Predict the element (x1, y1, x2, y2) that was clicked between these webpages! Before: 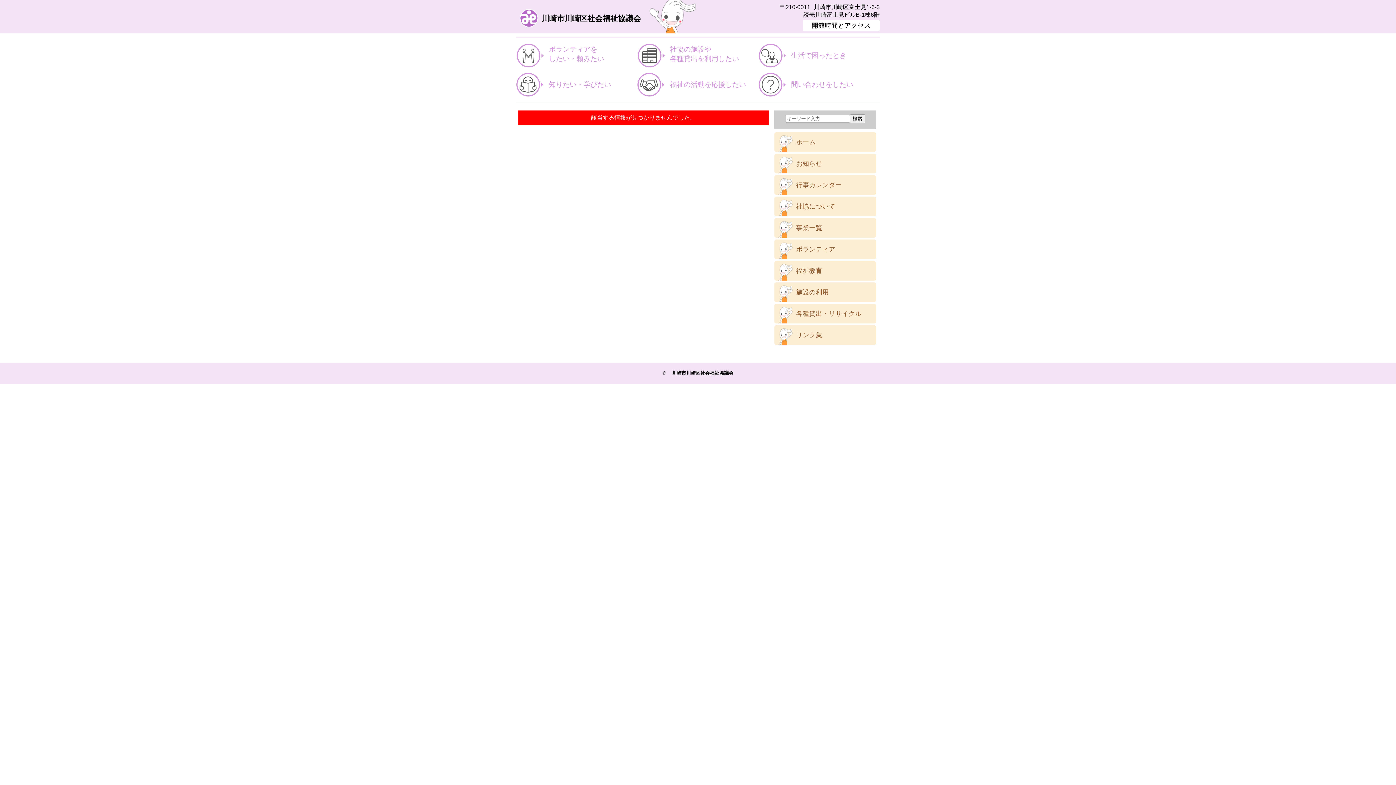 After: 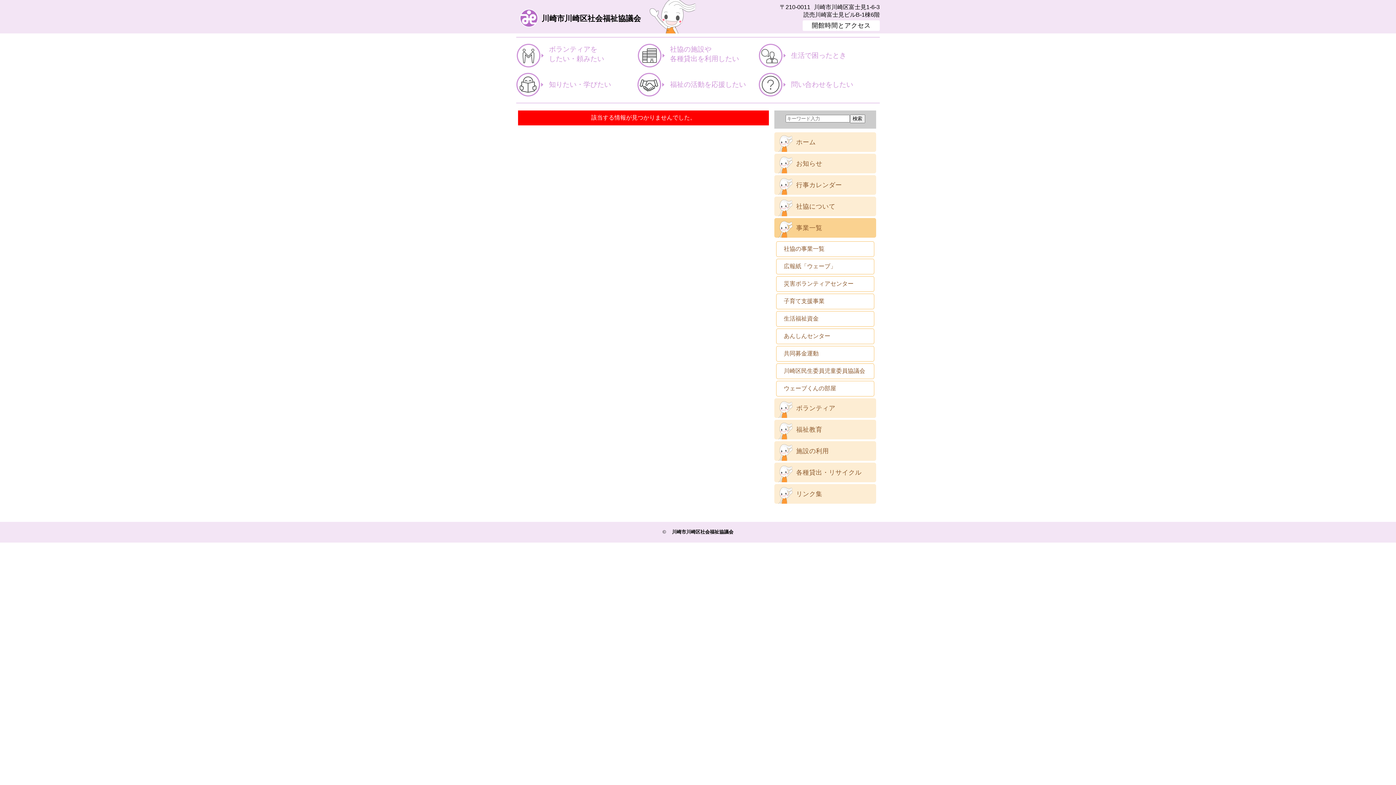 Action: label: 事業一覧 bbox: (774, 218, 876, 237)